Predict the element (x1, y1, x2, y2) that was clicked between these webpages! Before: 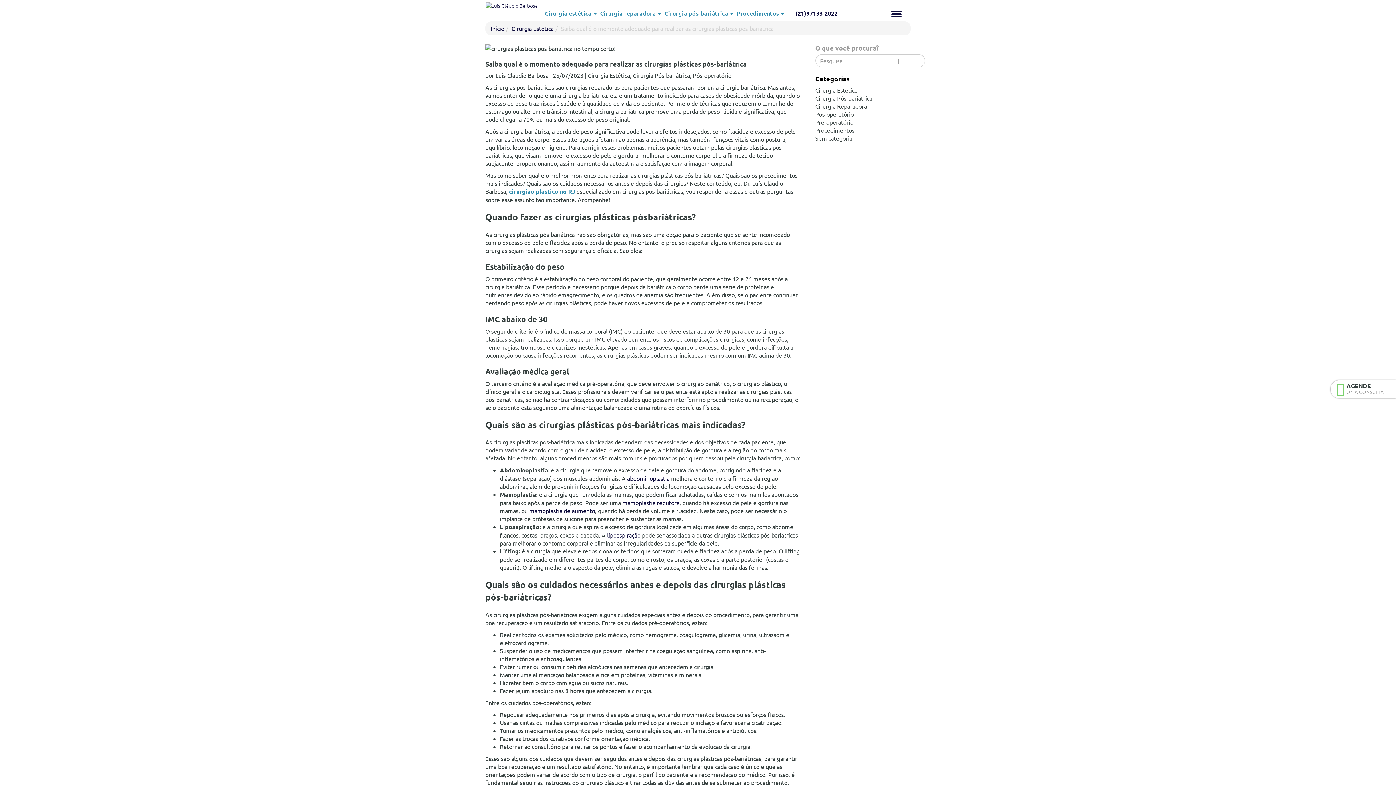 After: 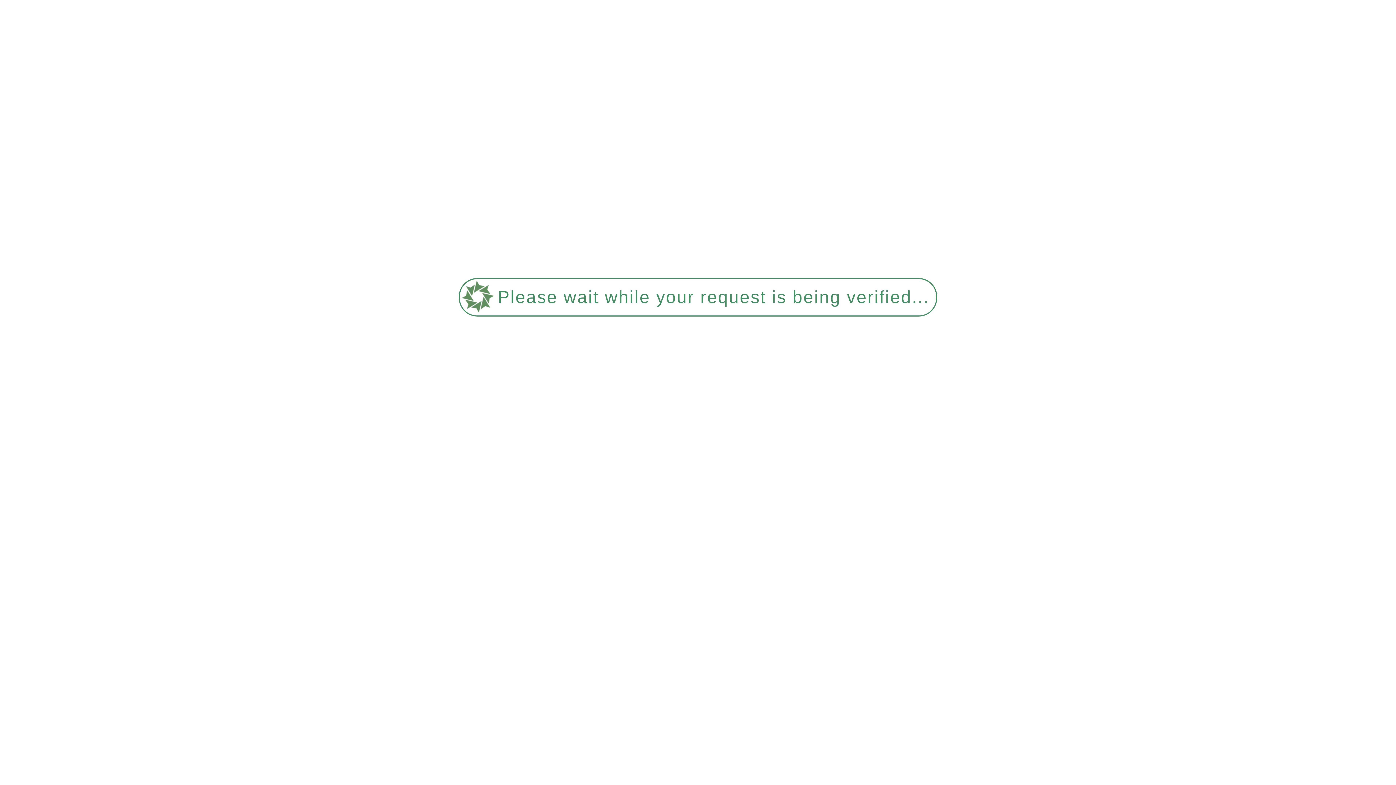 Action: label: Cirurgia Estética bbox: (511, 24, 553, 32)